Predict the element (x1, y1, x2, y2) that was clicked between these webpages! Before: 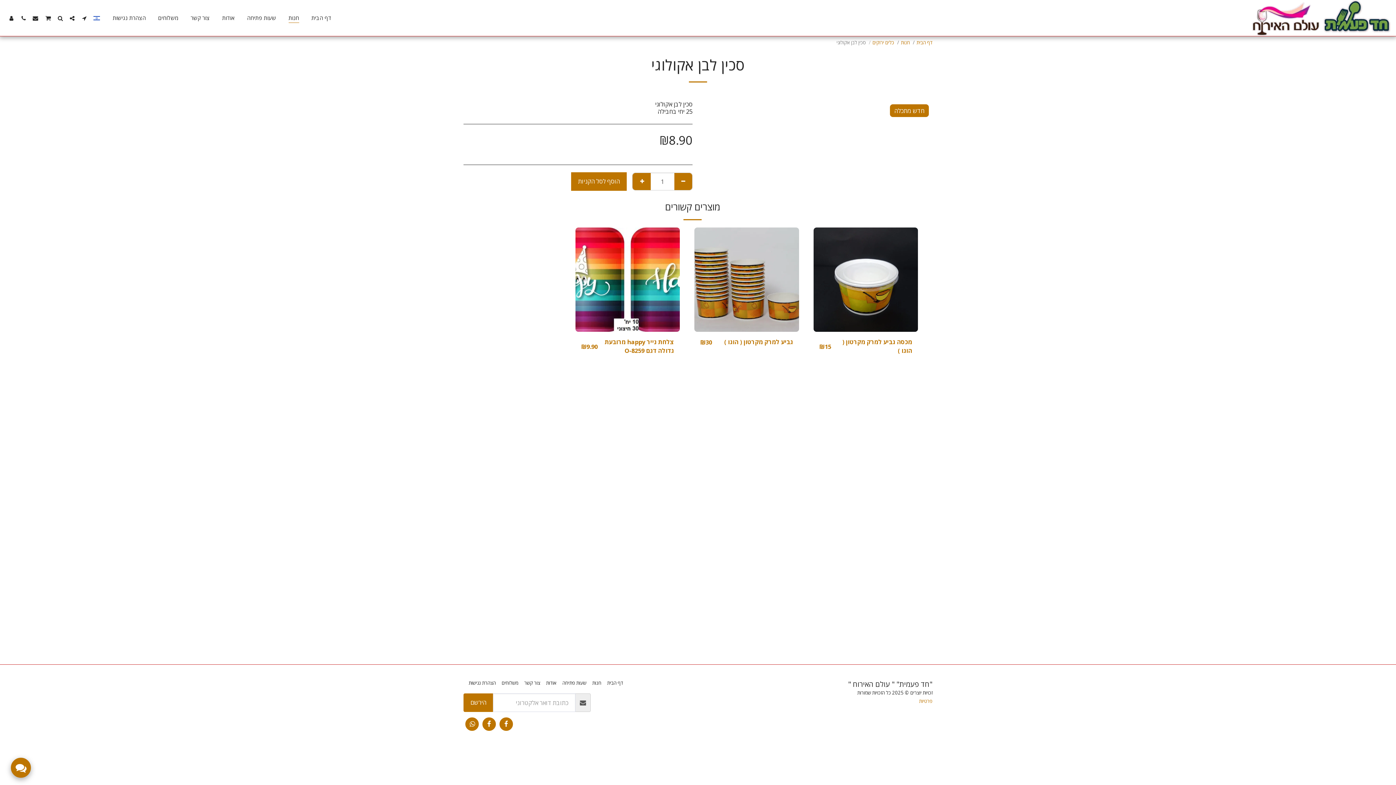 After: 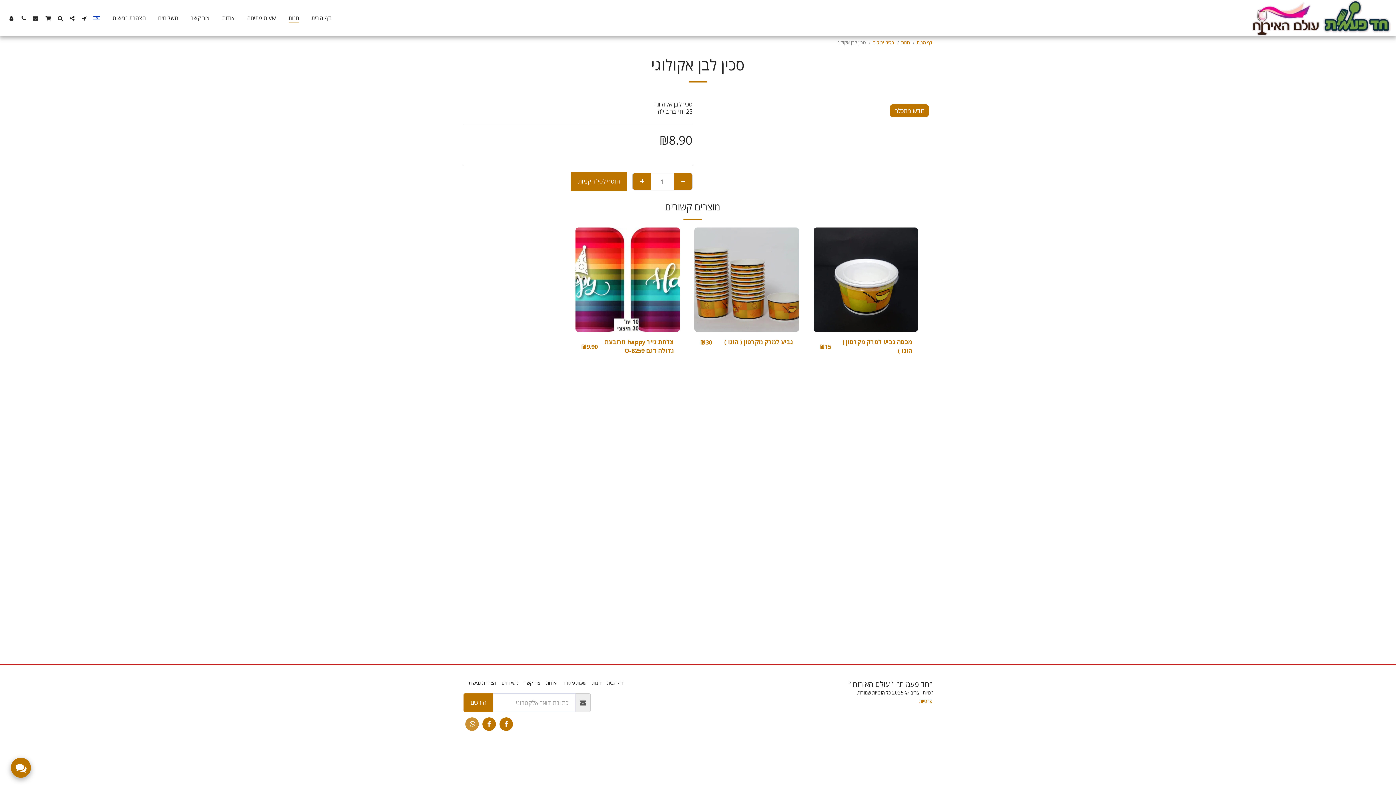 Action: label:   bbox: (465, 717, 478, 731)